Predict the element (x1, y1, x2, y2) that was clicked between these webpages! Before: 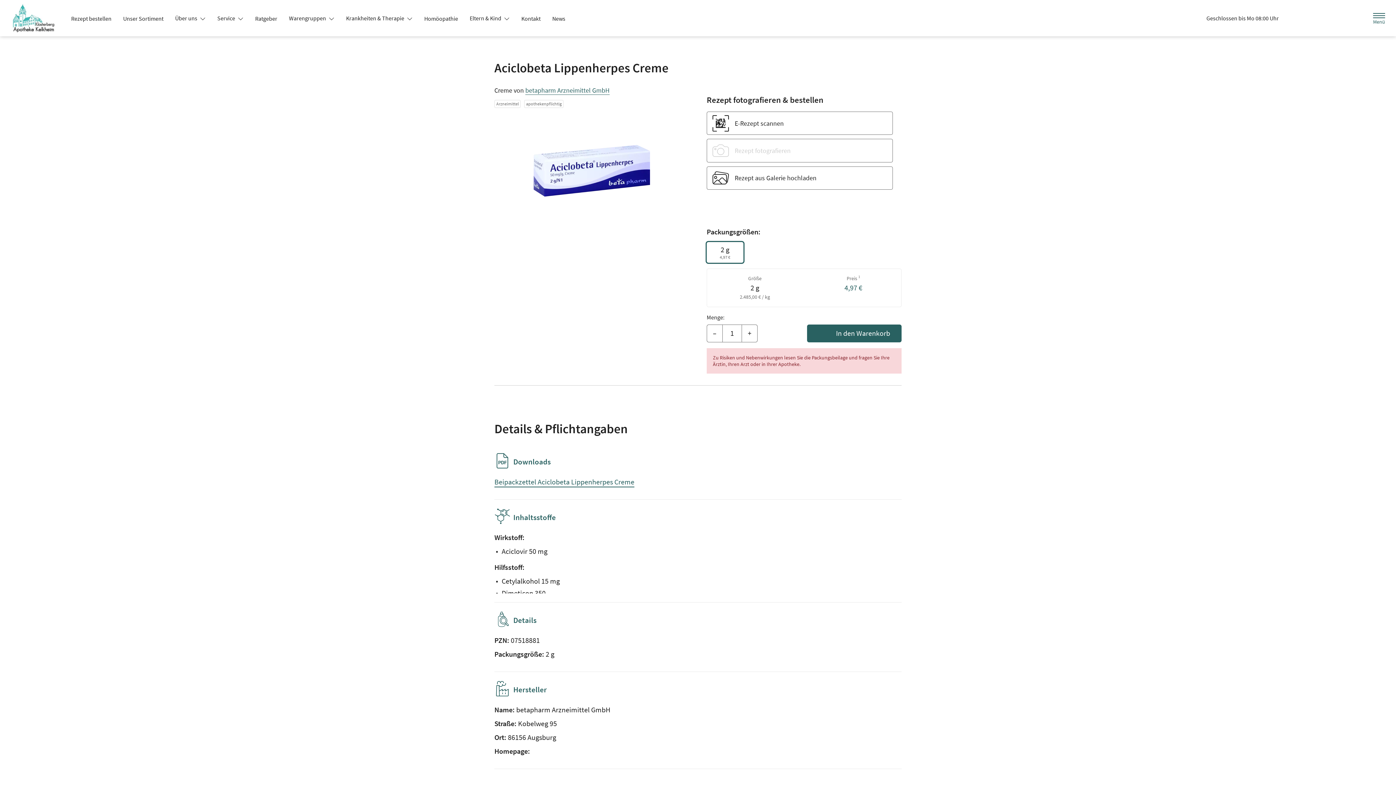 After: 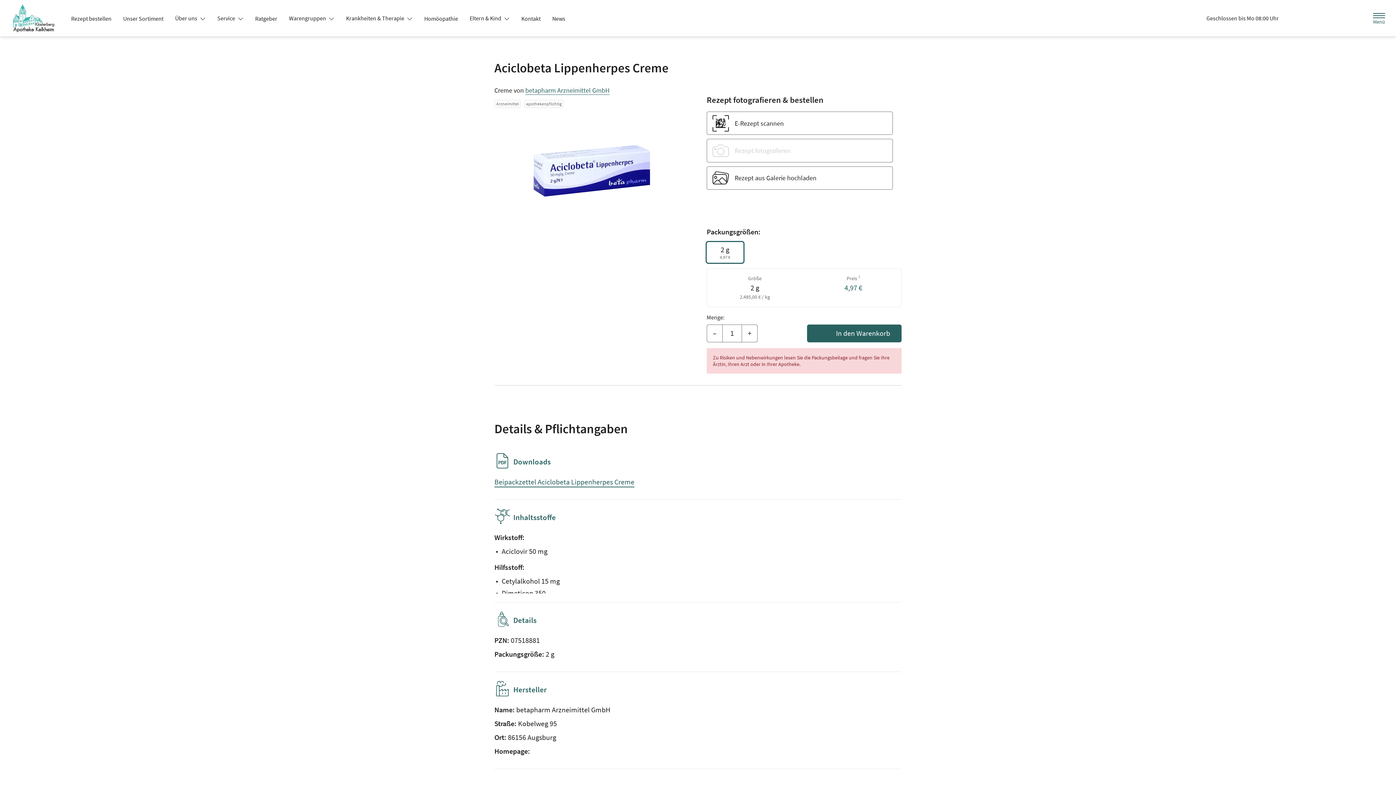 Action: label: Krankheiten & Therapie  bbox: (340, 11, 418, 24)